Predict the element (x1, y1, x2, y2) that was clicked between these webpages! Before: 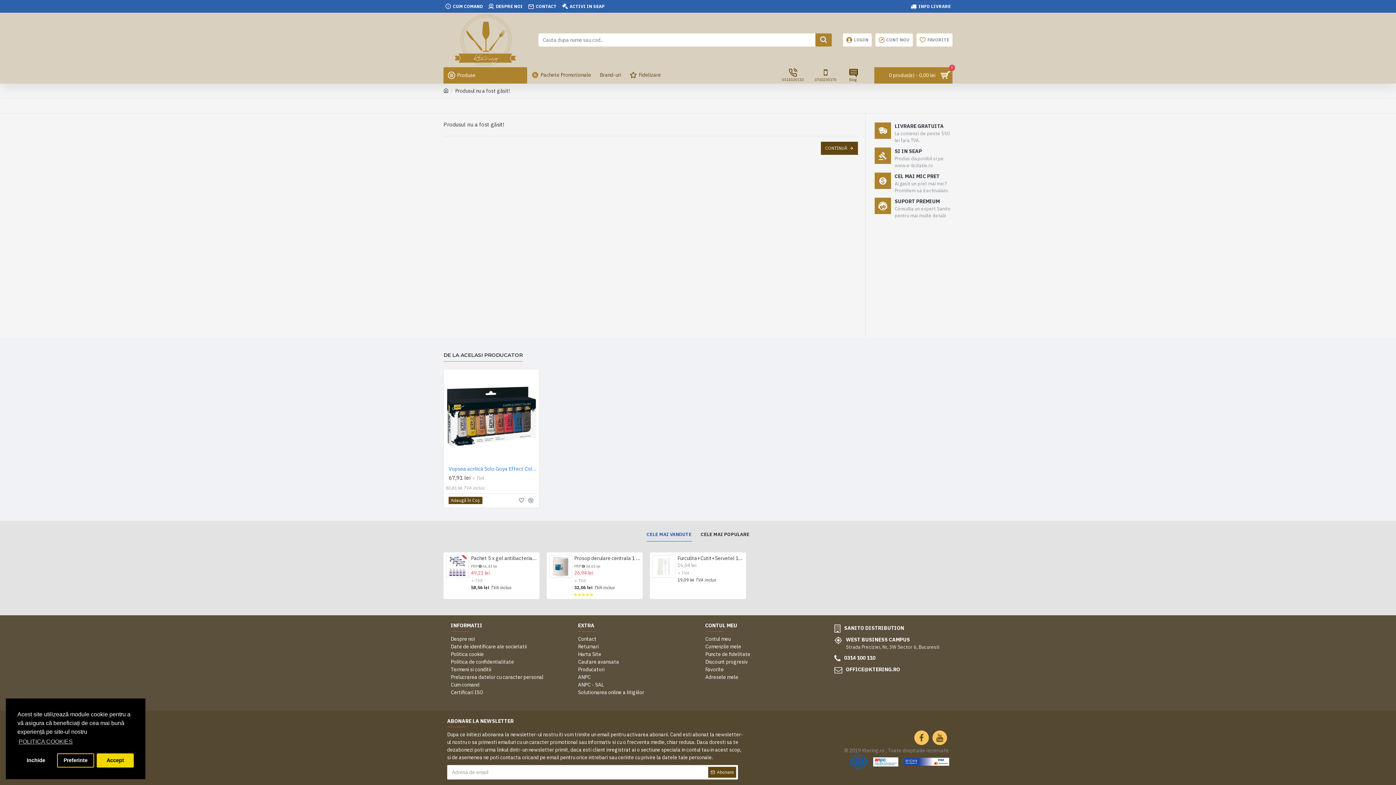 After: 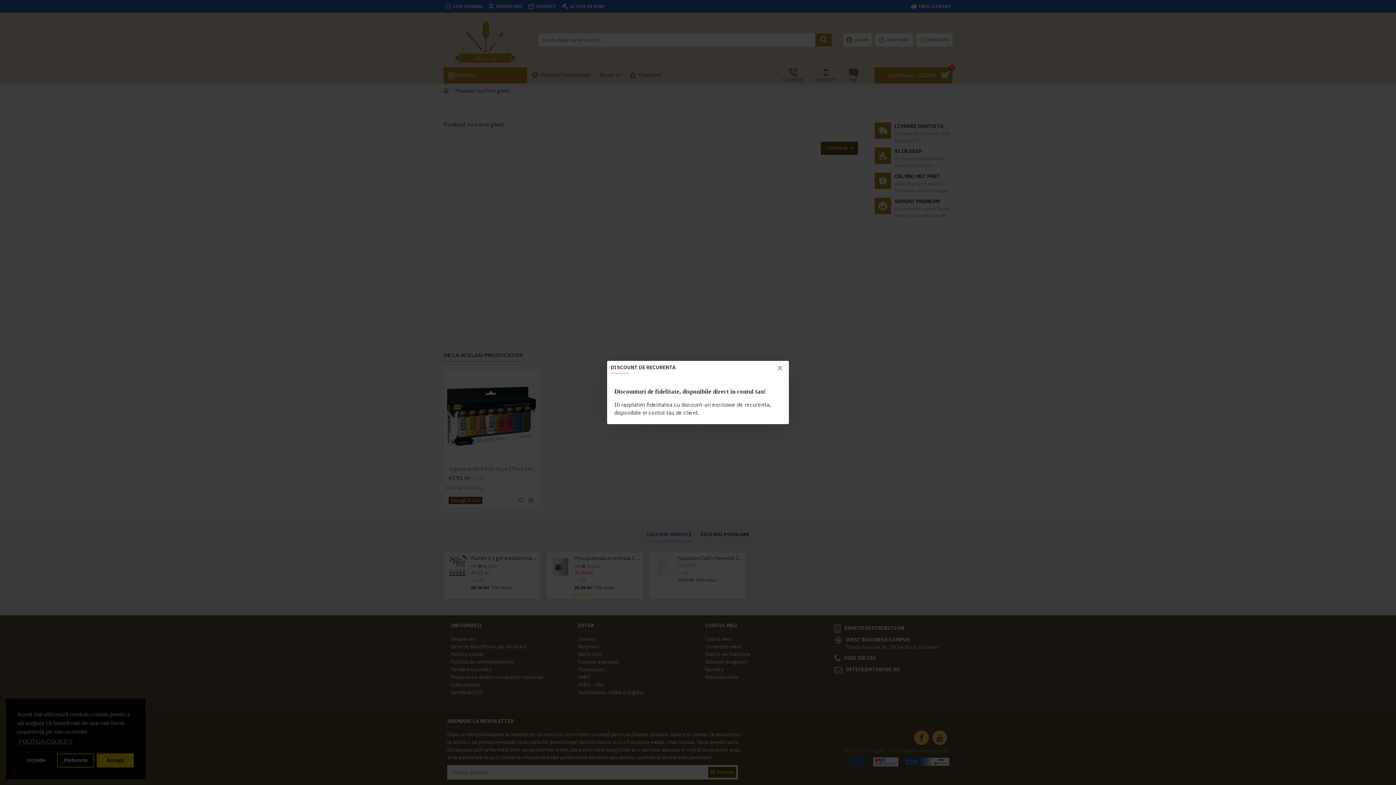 Action: label: Discount progresiv bbox: (705, 658, 748, 666)